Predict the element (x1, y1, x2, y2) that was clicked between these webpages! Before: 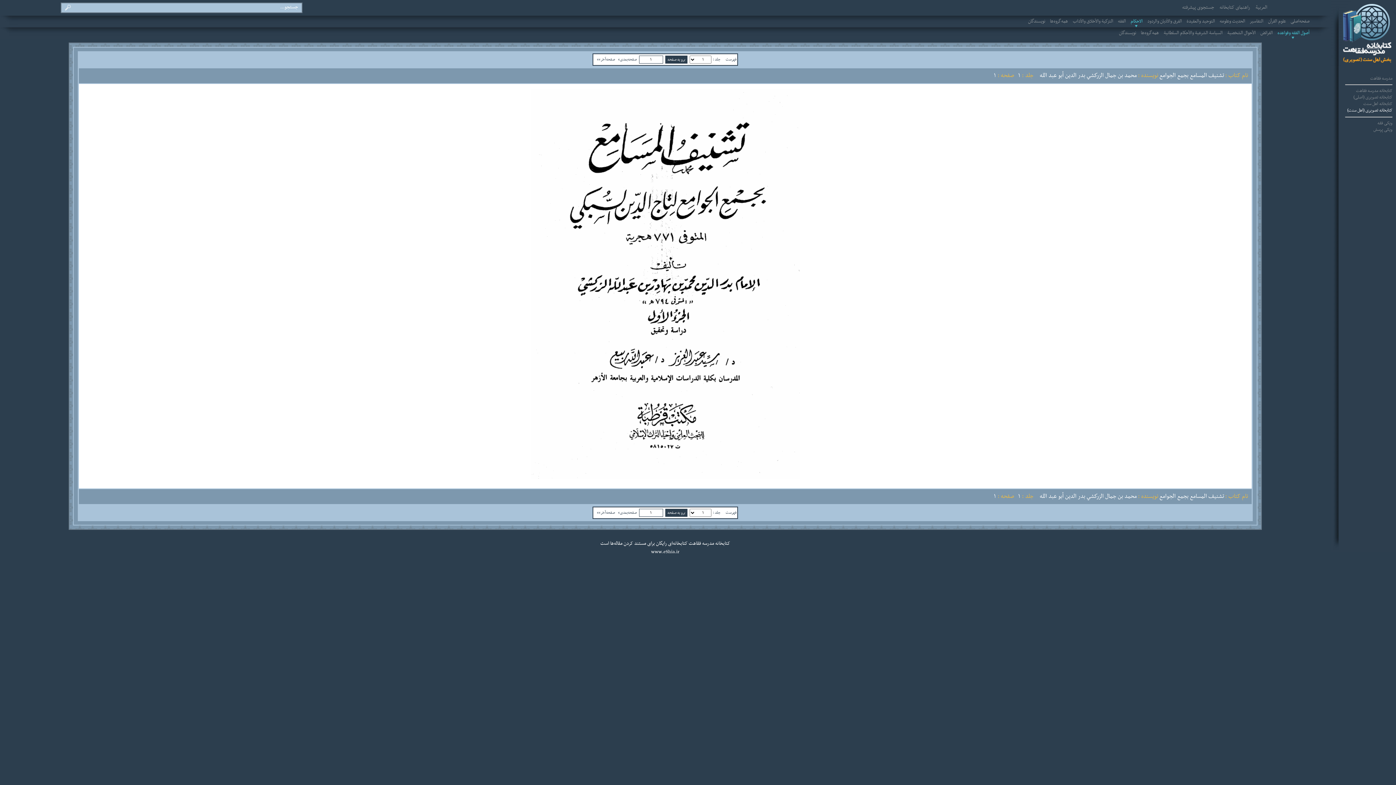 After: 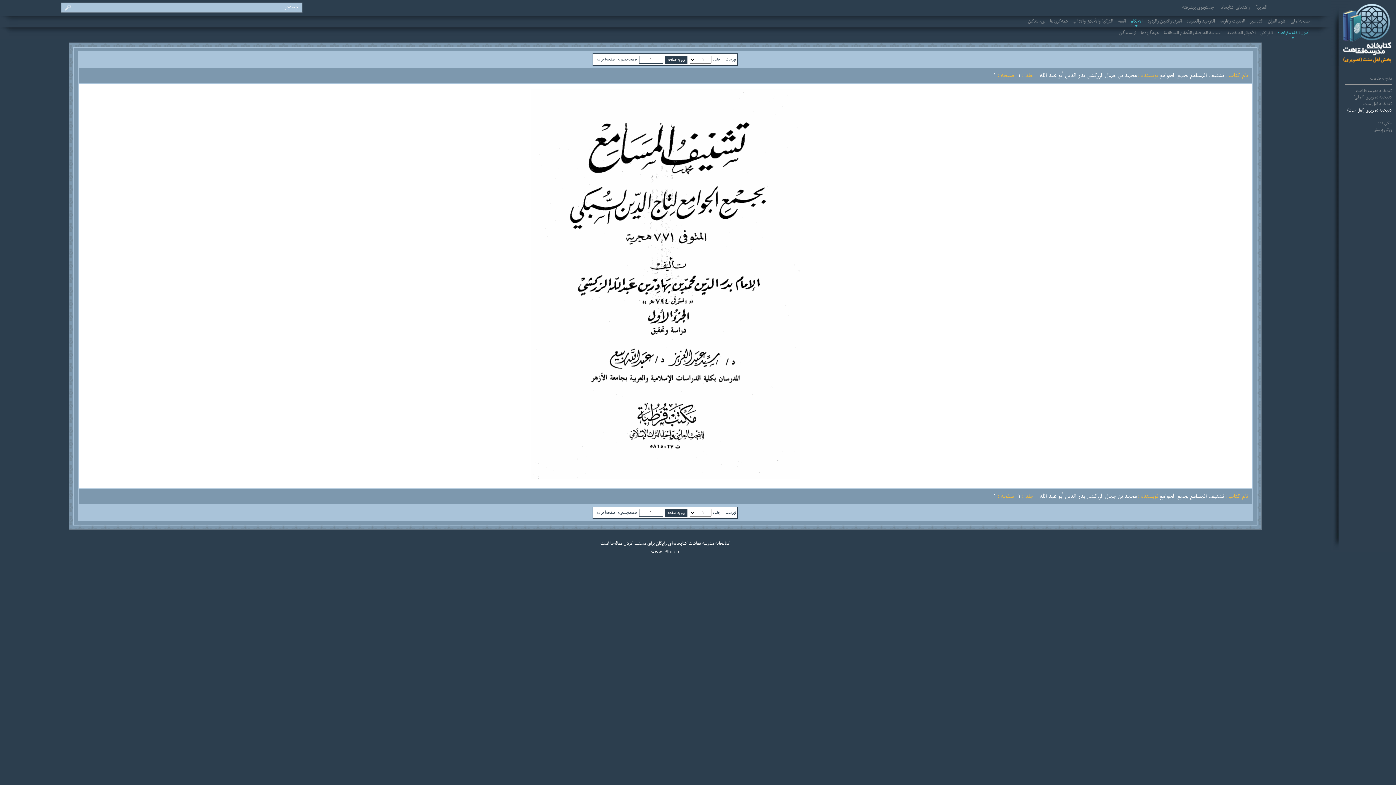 Action: bbox: (725, 509, 736, 516) label: فهرست